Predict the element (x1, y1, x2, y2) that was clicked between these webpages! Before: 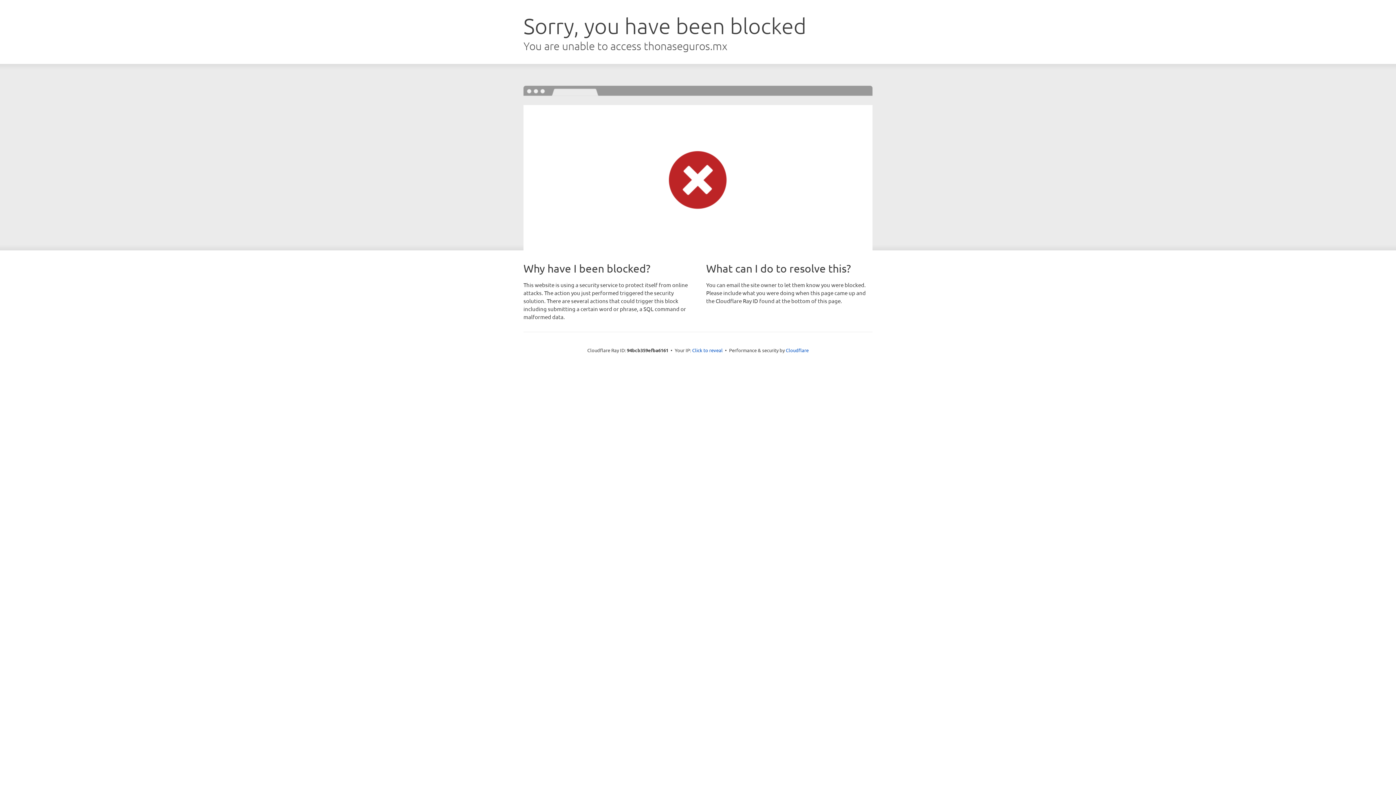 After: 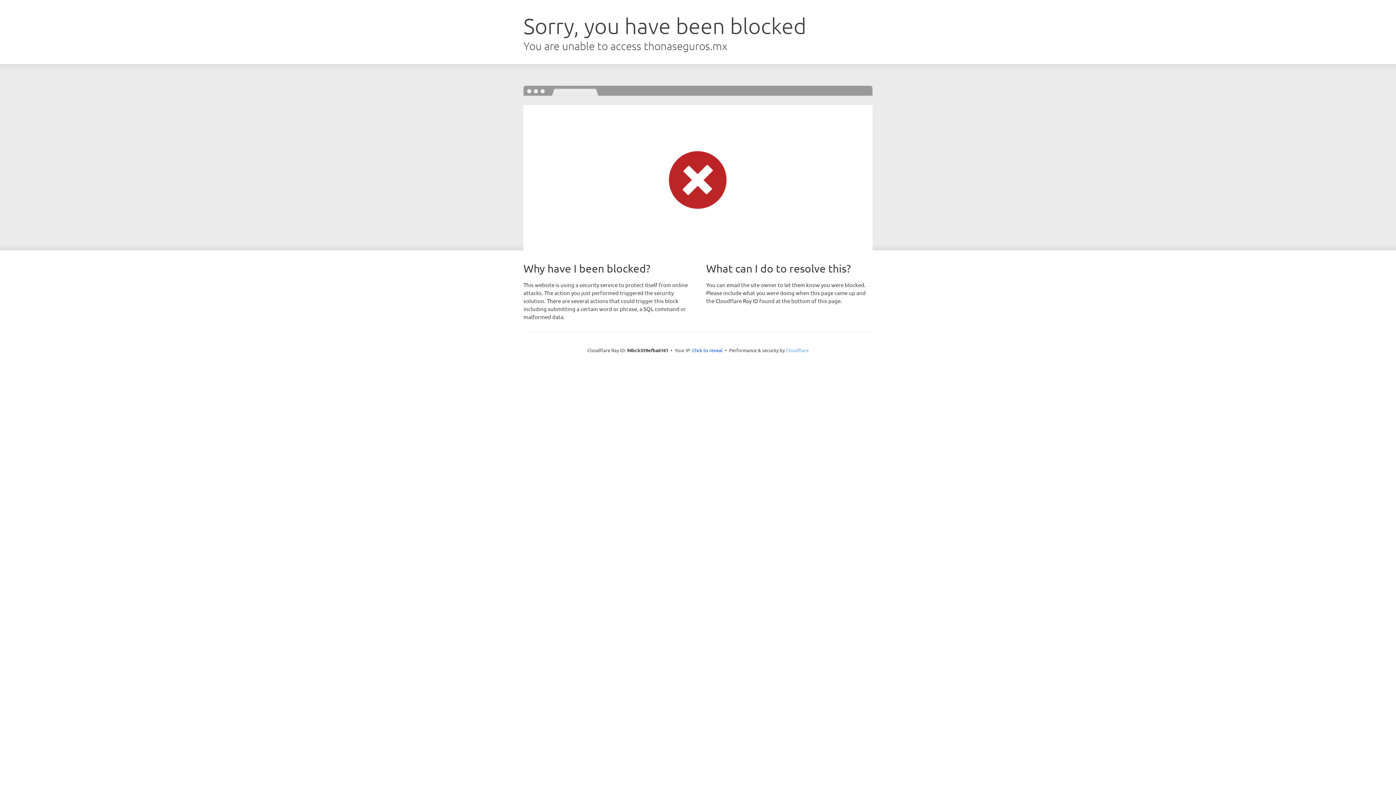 Action: label: Cloudflare bbox: (786, 347, 808, 353)